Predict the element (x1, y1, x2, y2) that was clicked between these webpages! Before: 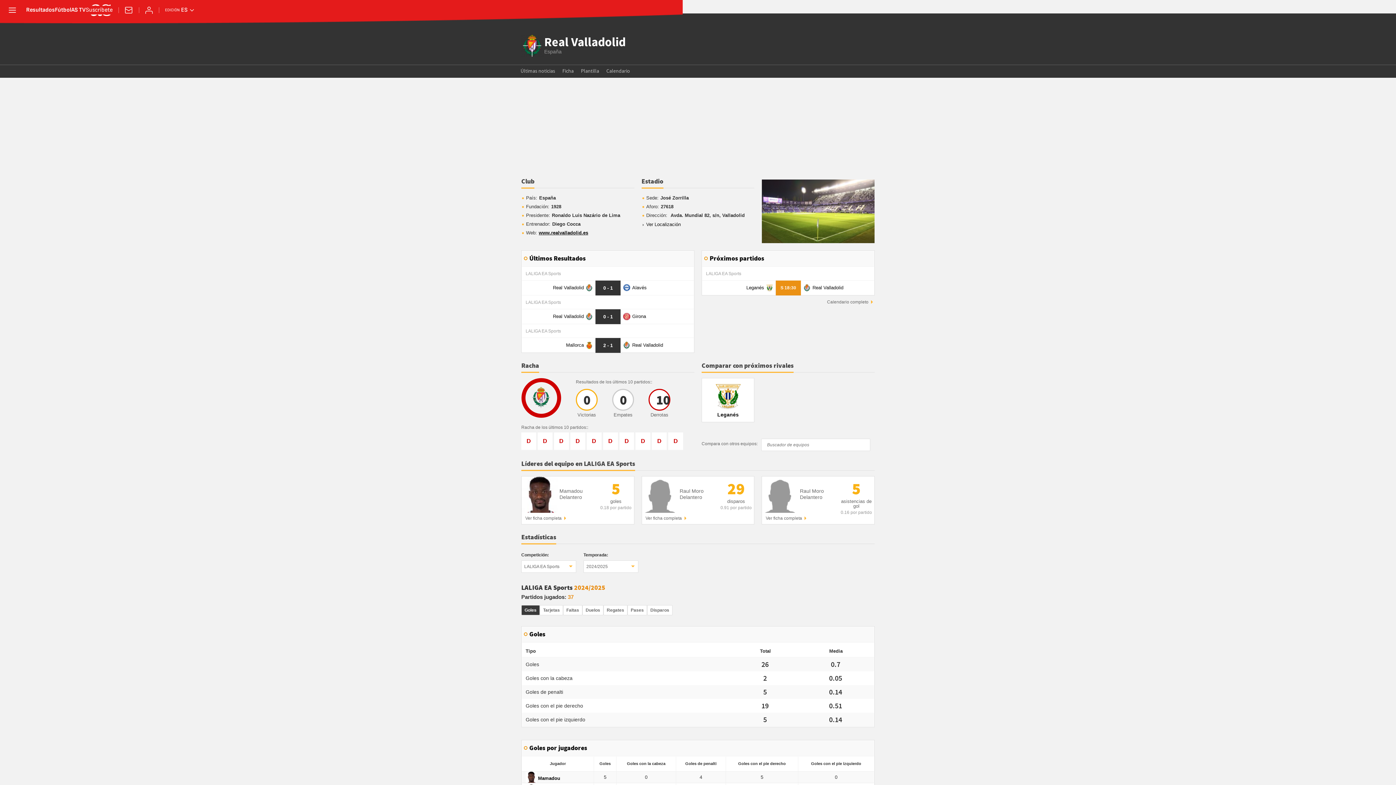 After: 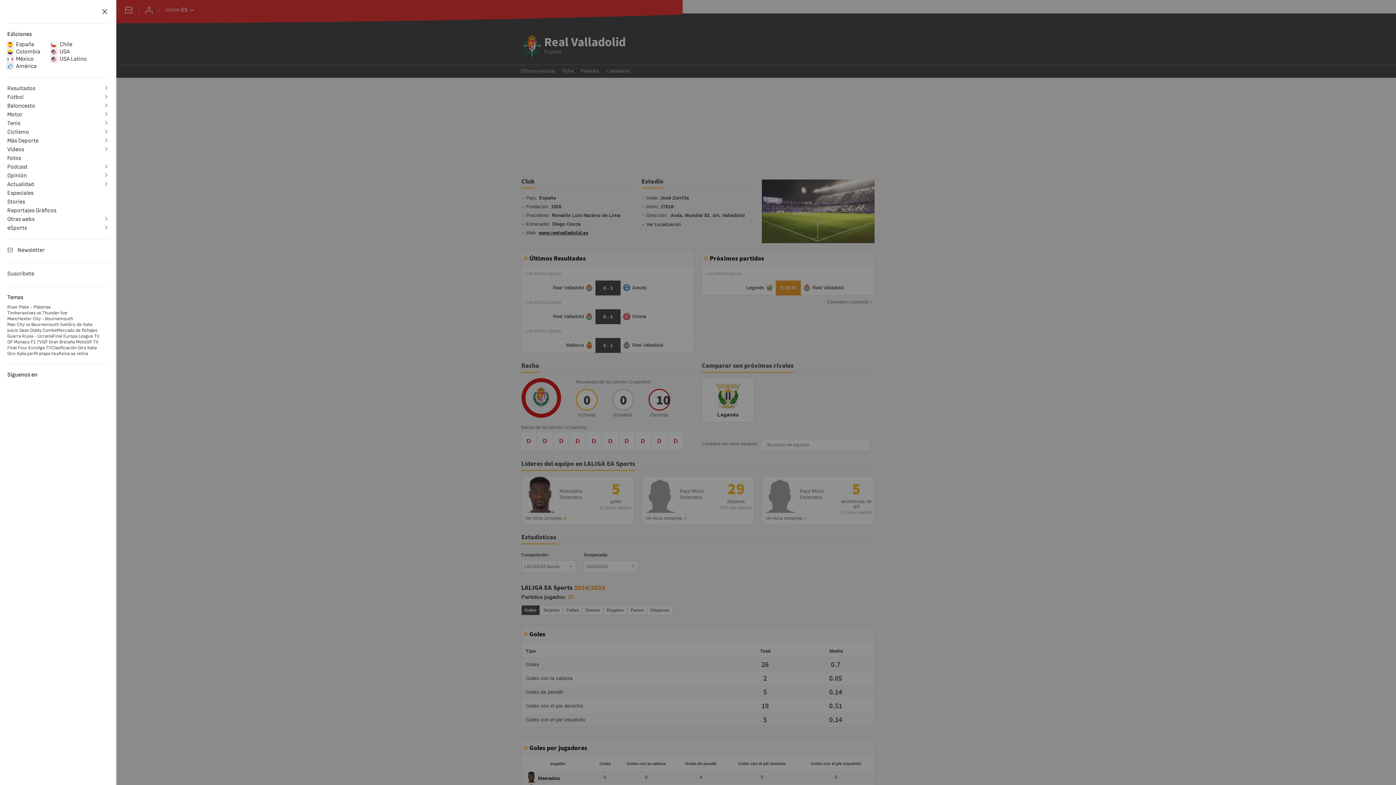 Action: label: desplegar menú bbox: (7, 5, 17, 15)